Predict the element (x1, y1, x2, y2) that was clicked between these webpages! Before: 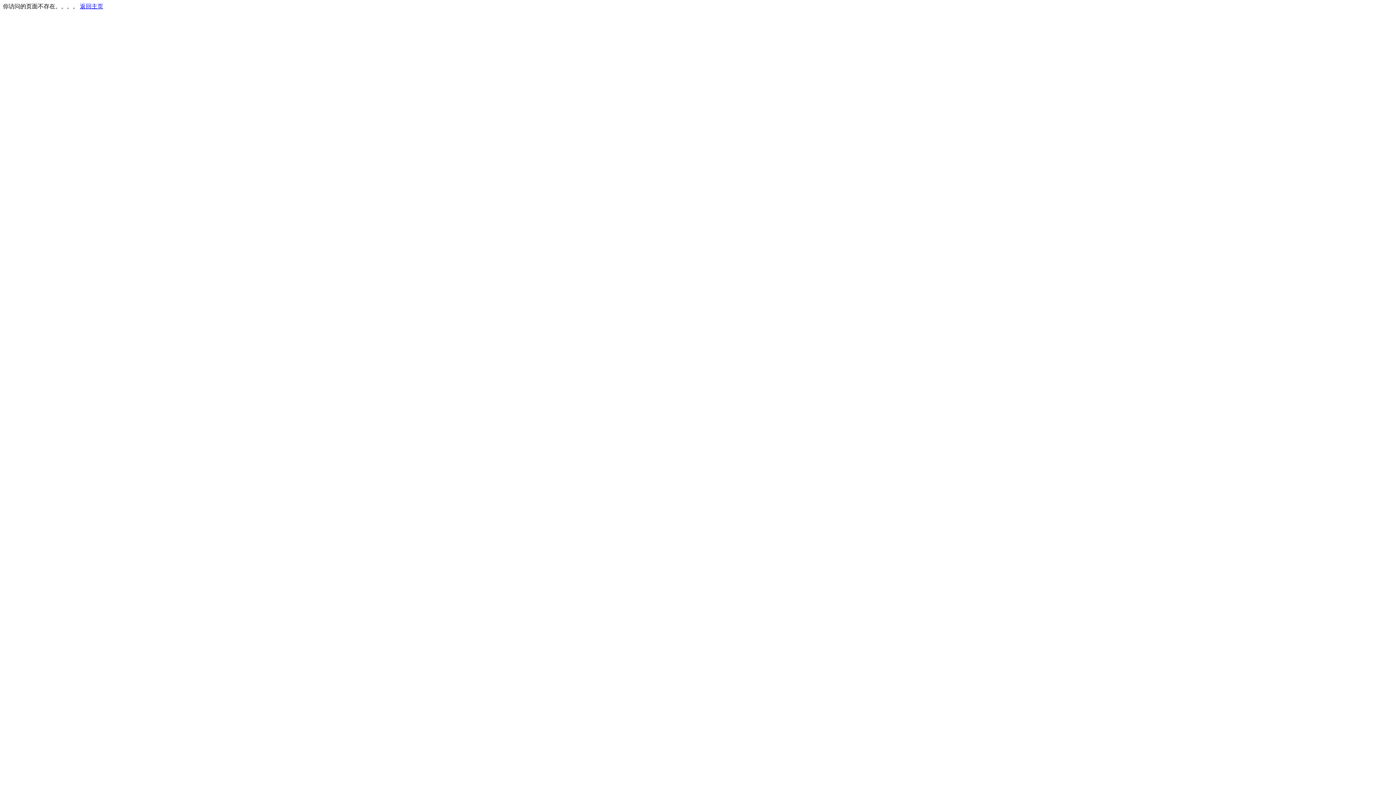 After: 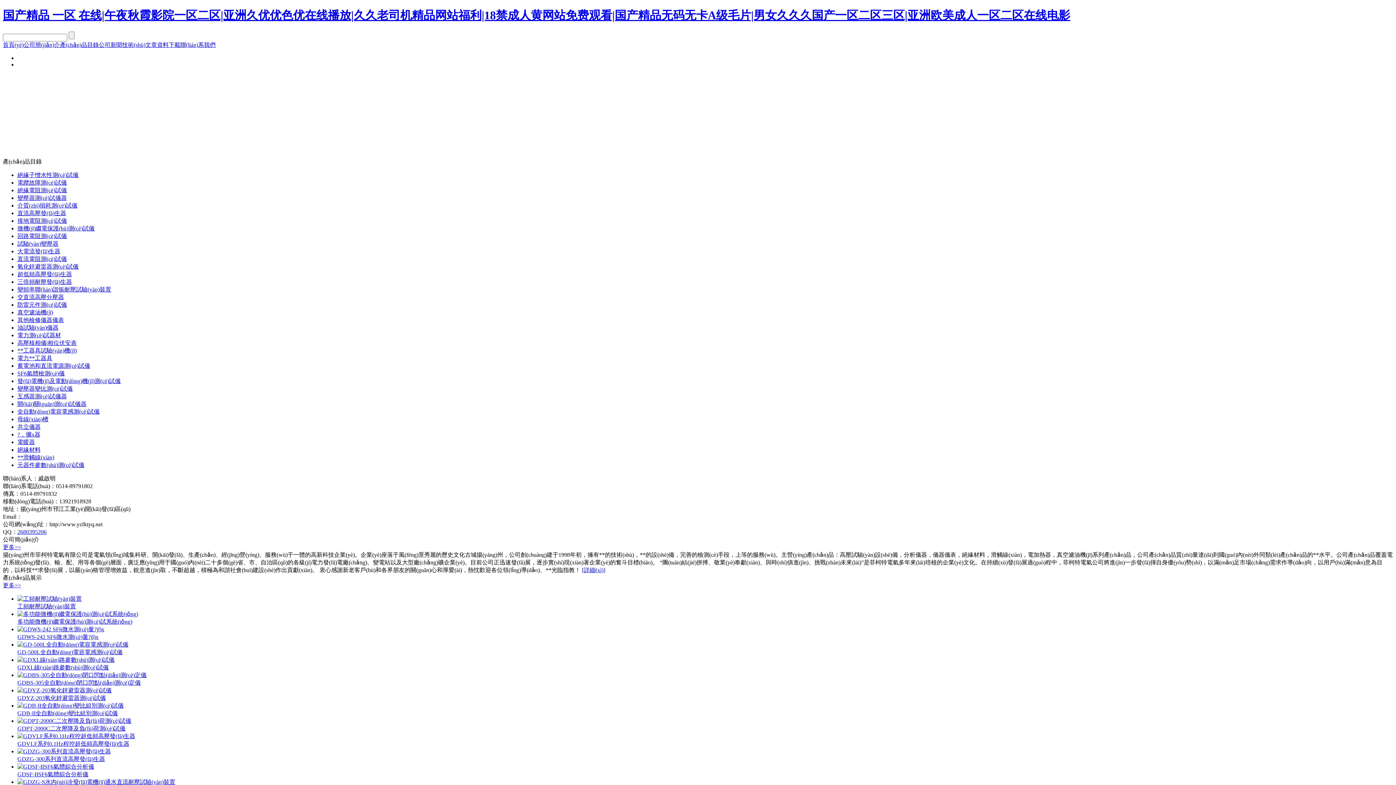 Action: label: 返回主页 bbox: (80, 3, 103, 9)